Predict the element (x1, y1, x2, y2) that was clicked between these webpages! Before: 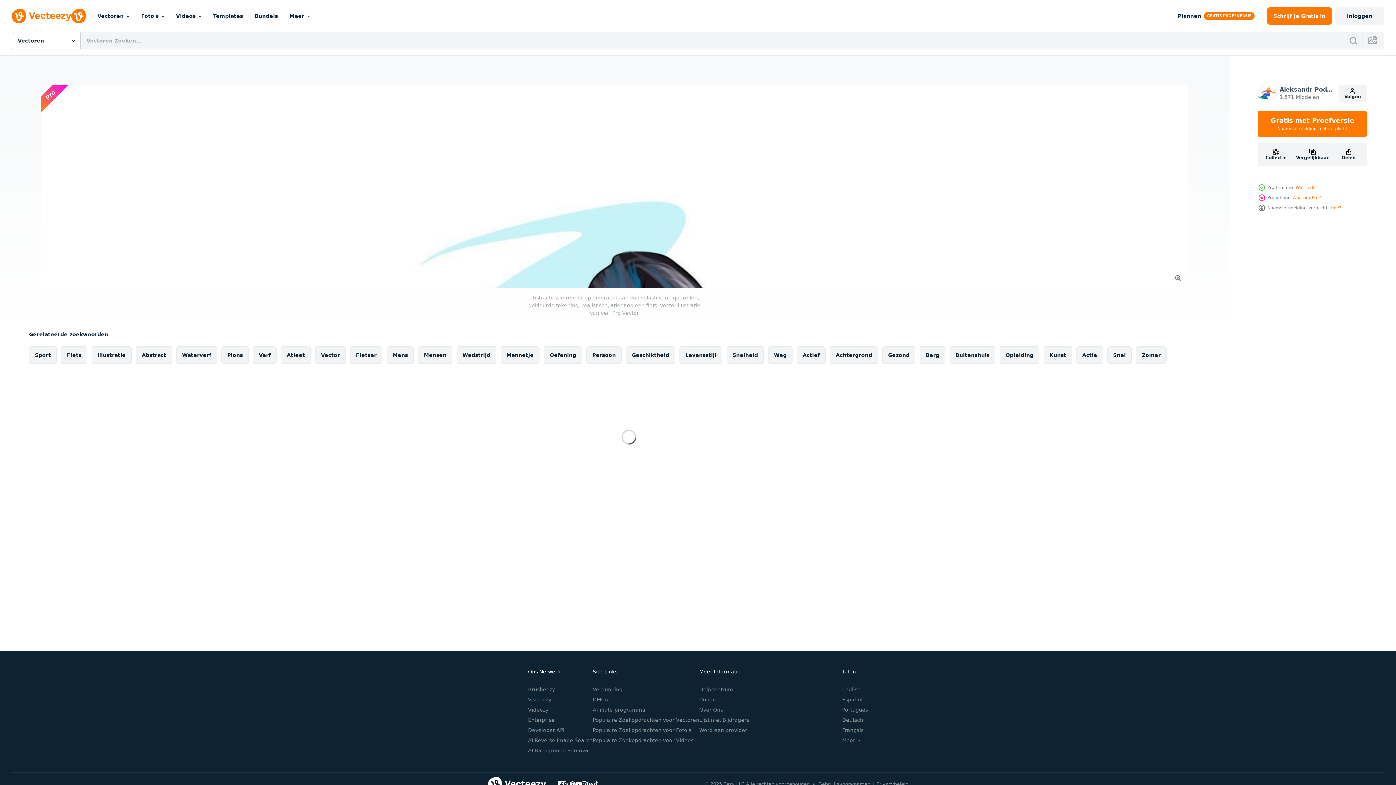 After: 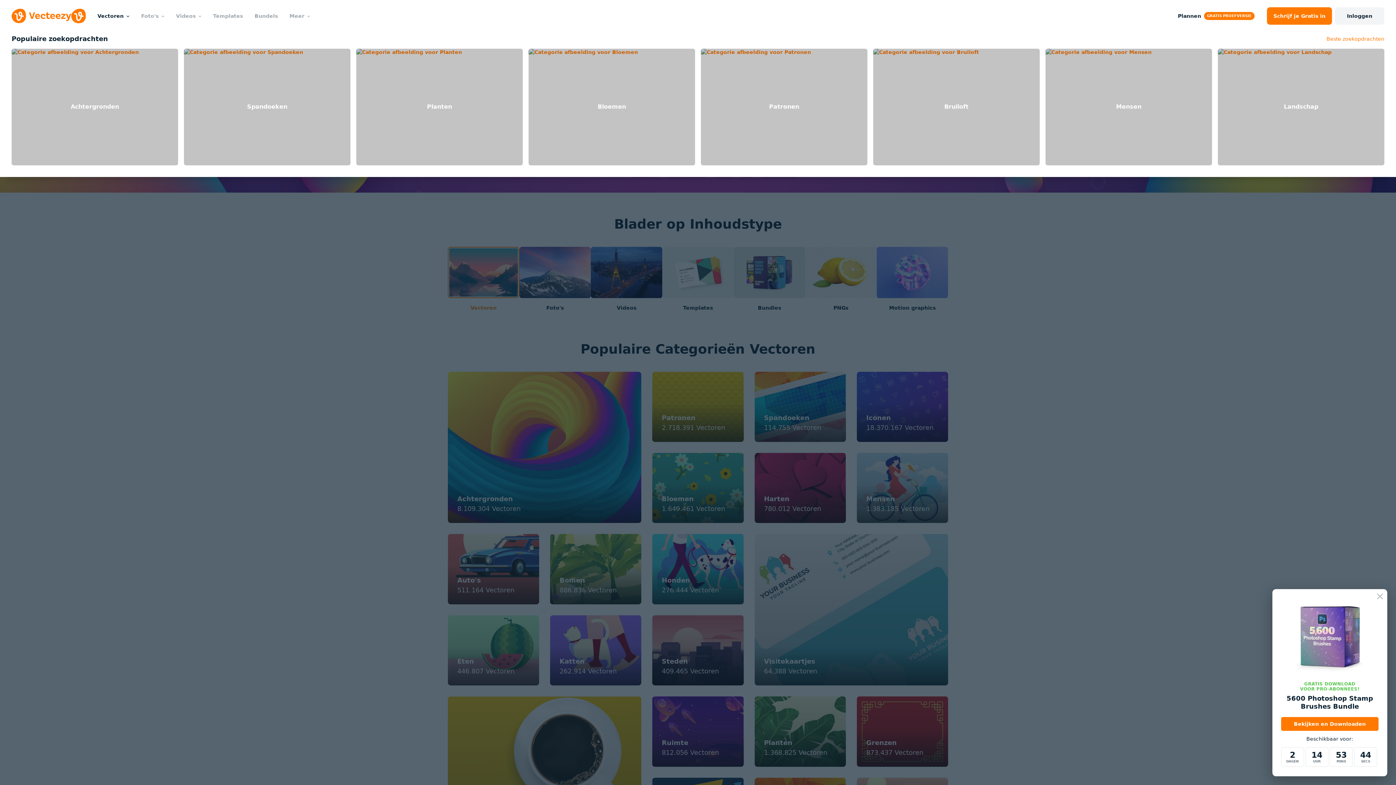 Action: bbox: (91, 0, 135, 32) label: Vectoren